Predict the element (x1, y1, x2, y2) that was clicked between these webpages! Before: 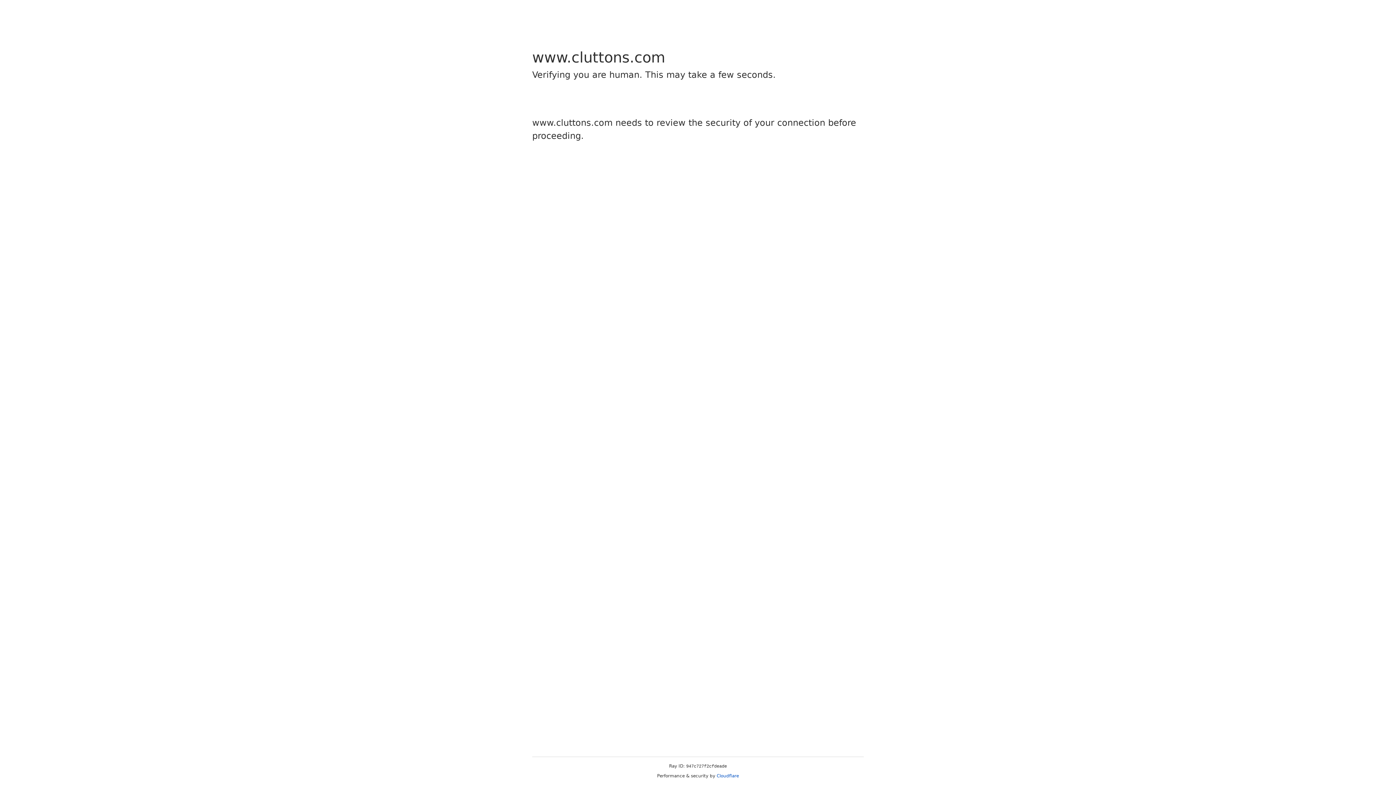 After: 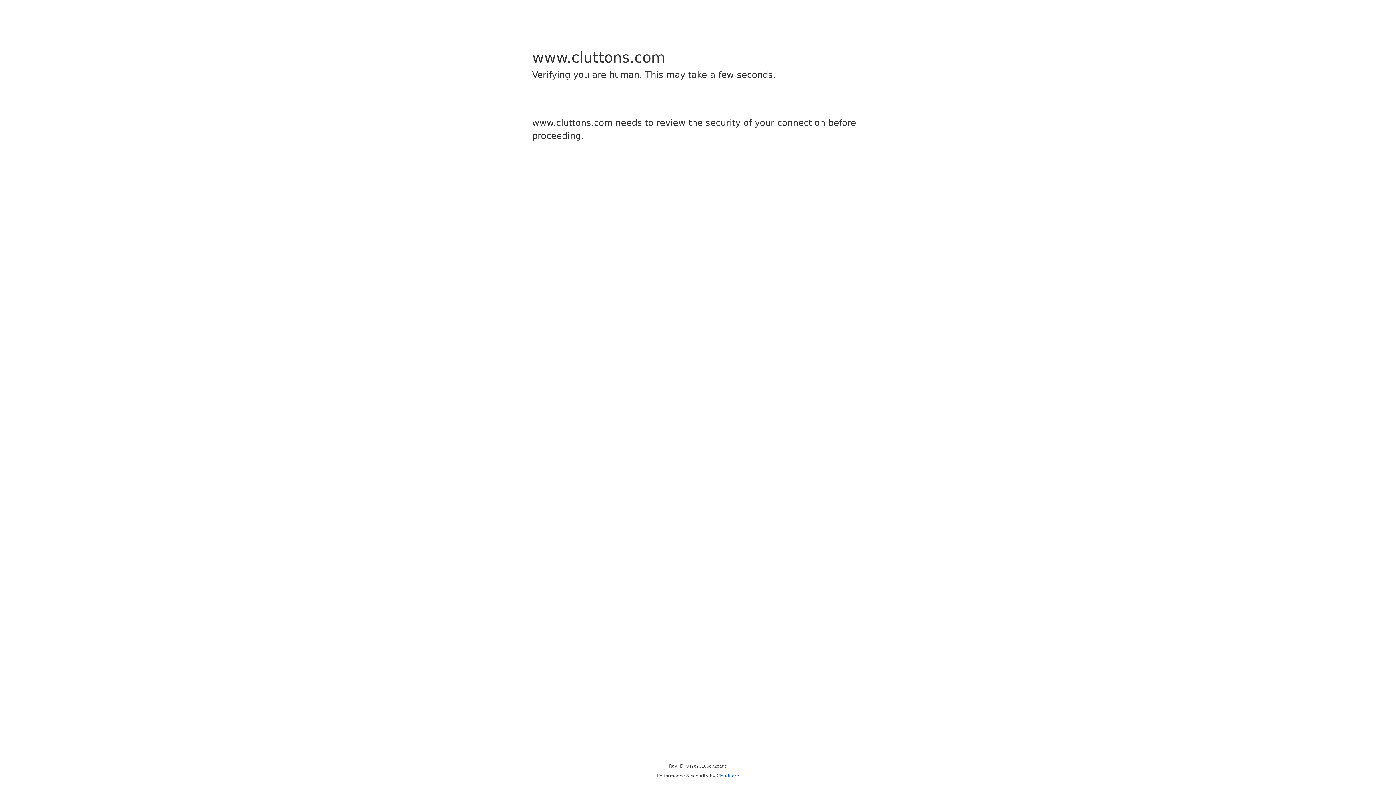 Action: label: Cloudflare bbox: (716, 773, 739, 778)